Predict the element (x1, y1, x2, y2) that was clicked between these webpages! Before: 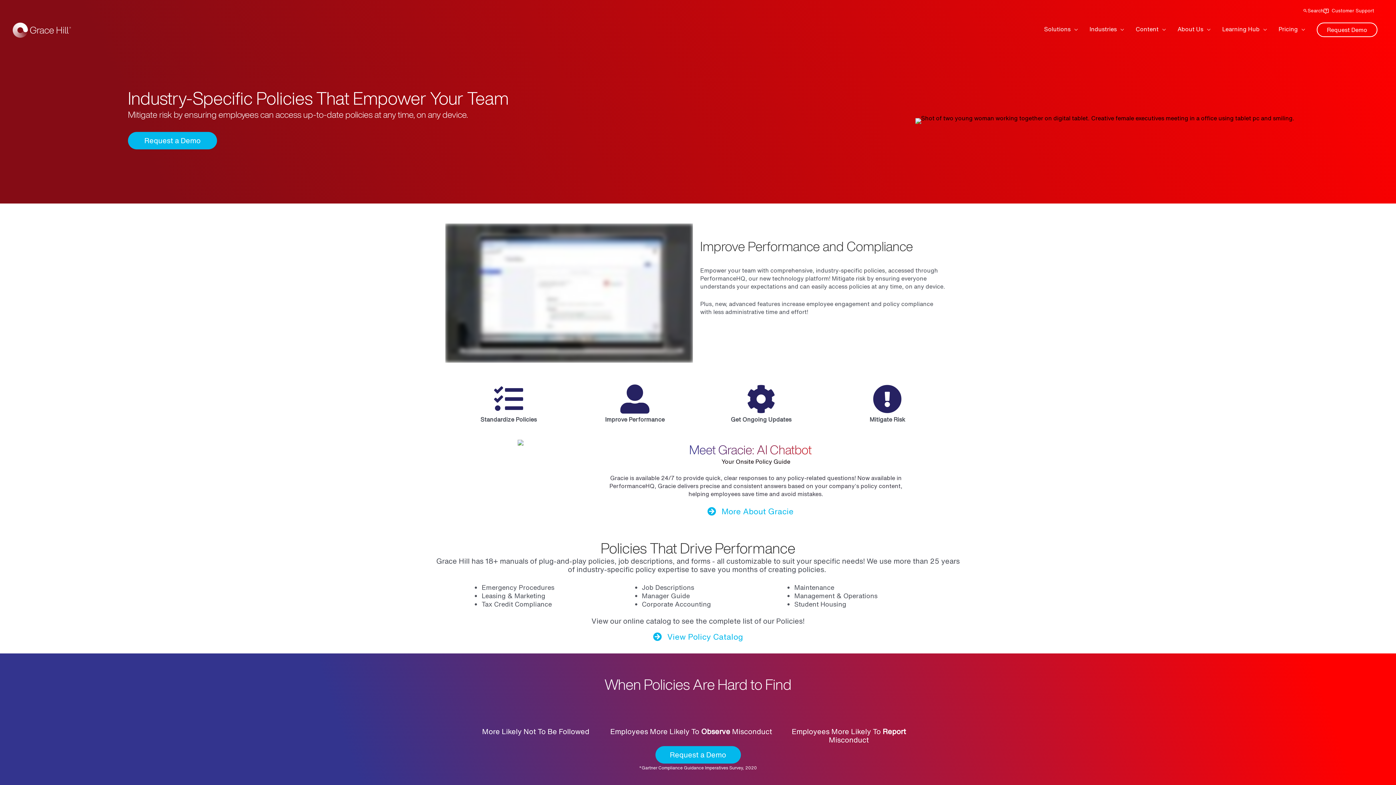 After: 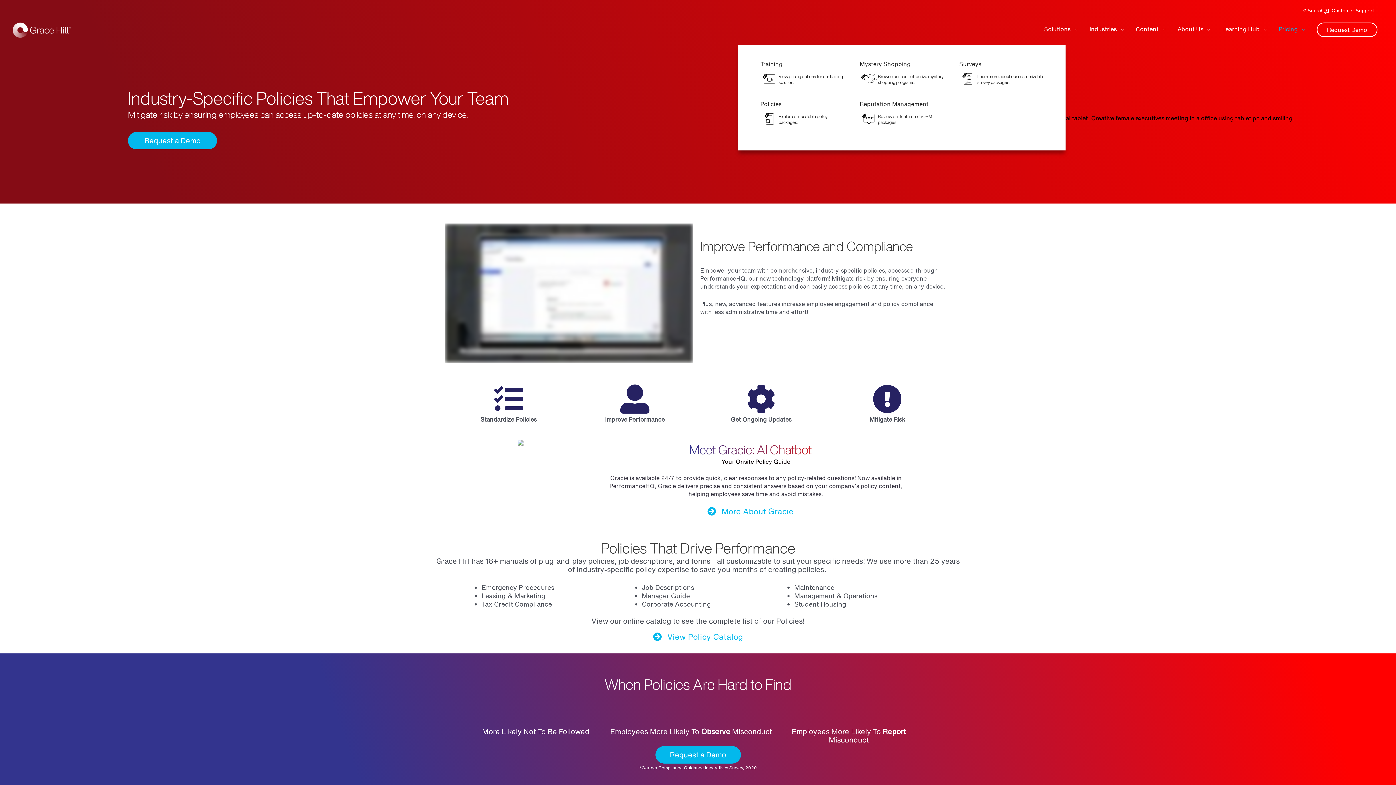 Action: label: Pricing bbox: (1273, 14, 1311, 45)